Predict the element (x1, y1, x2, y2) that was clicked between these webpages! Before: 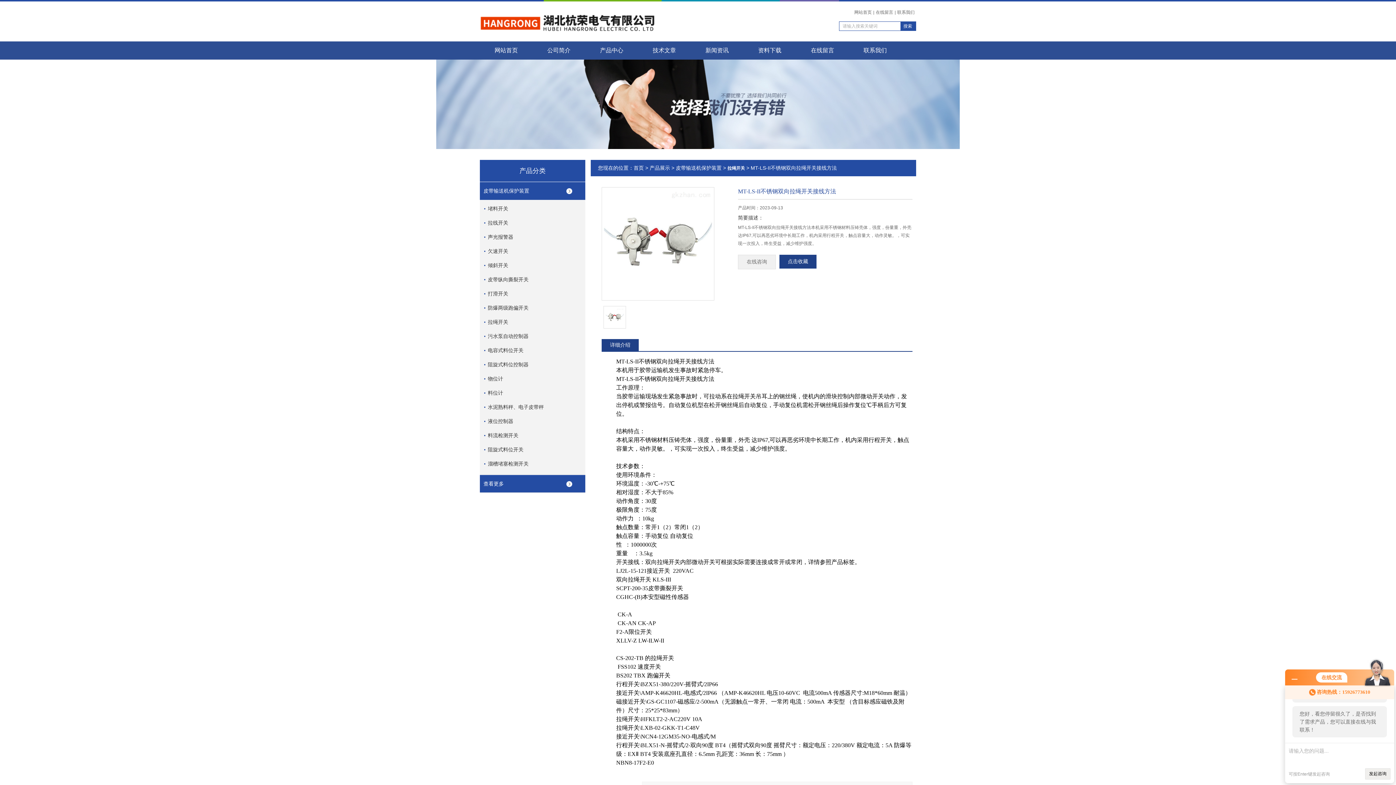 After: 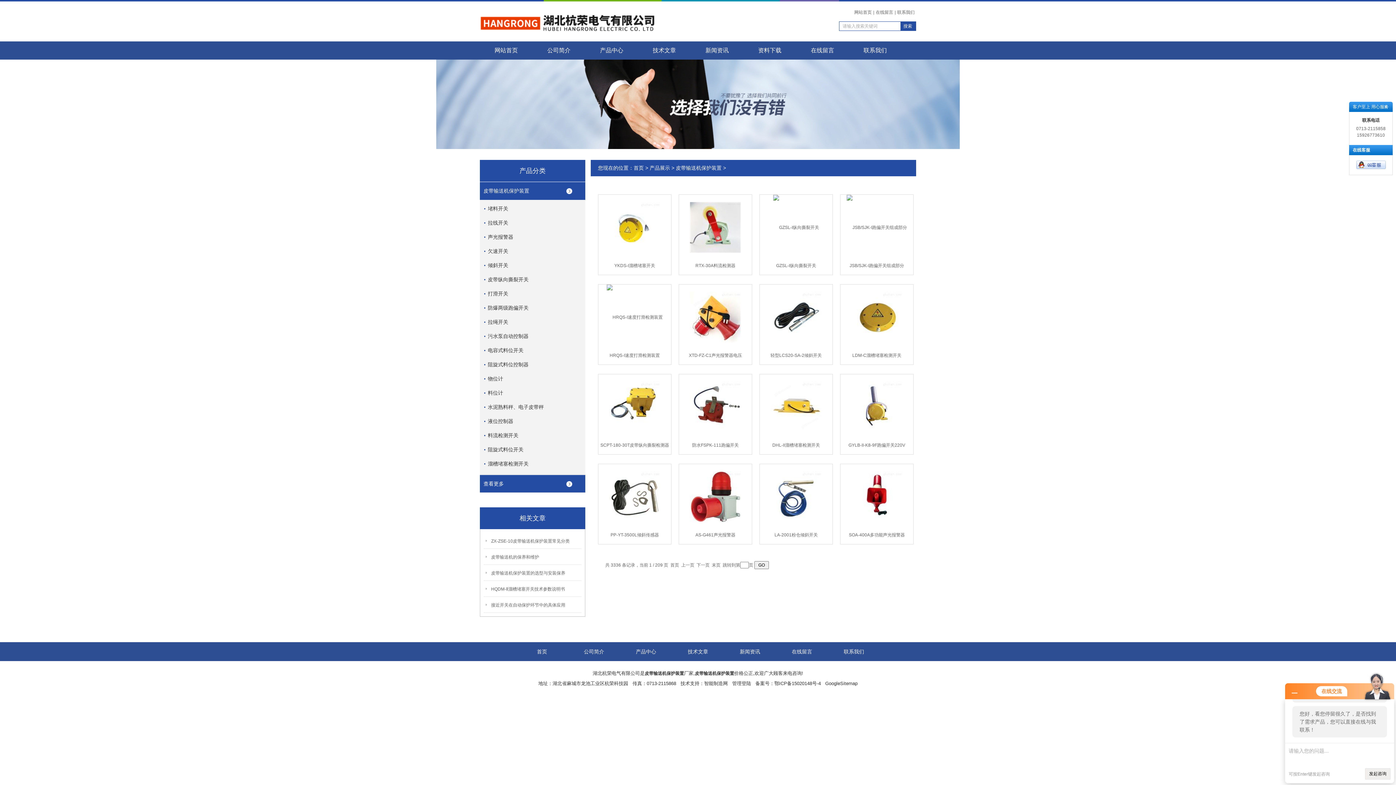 Action: bbox: (676, 165, 721, 170) label: 皮带输送机保护装置